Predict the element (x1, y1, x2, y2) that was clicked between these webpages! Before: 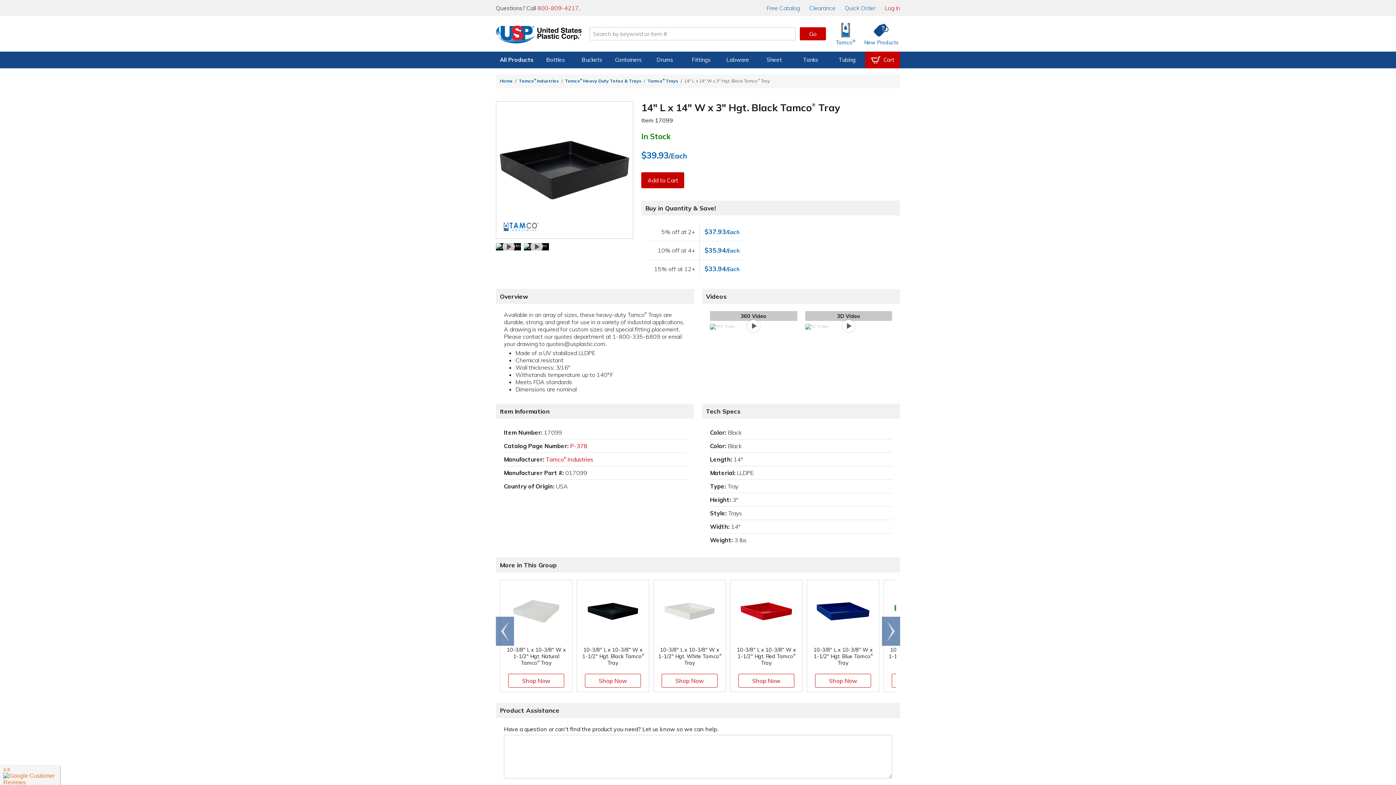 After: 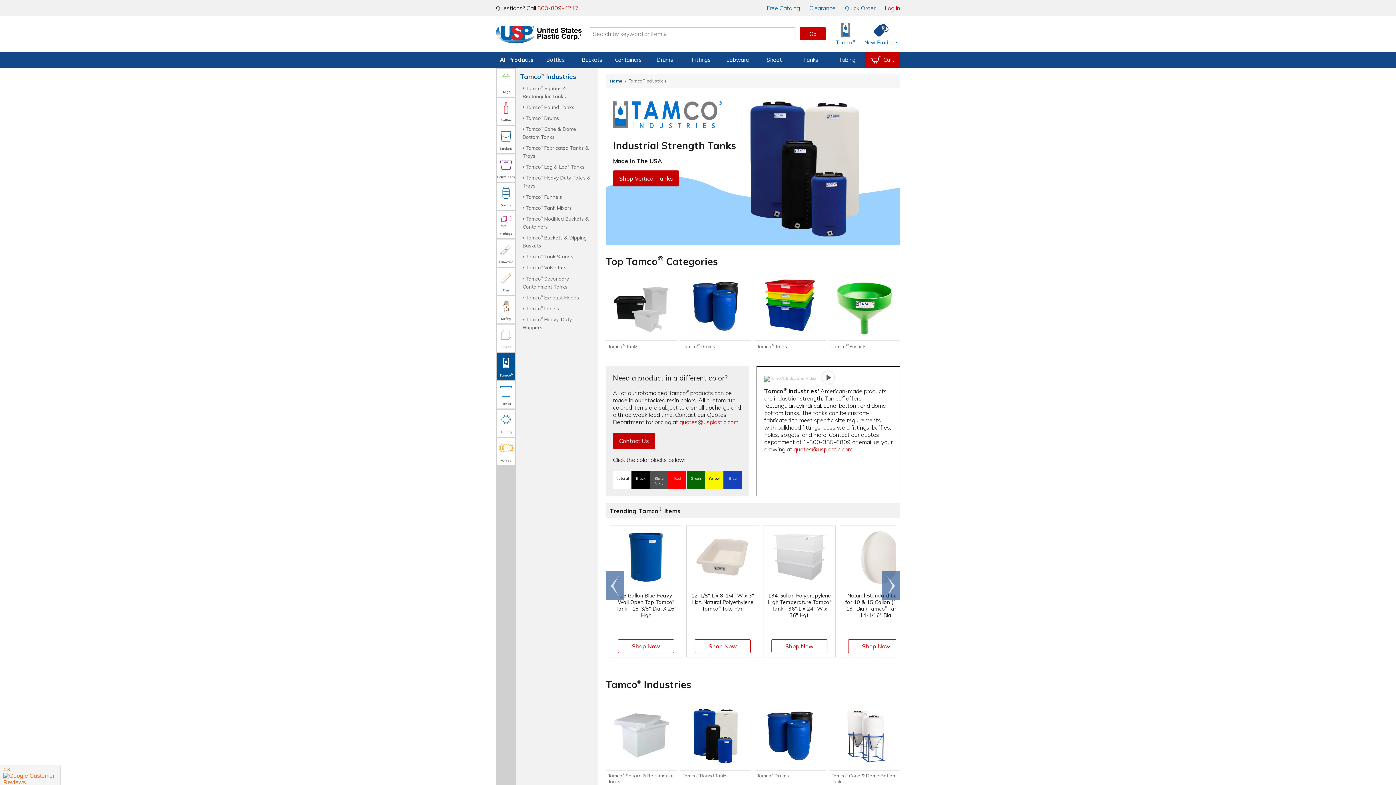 Action: bbox: (518, 78, 562, 83) label: Tamco® Industries